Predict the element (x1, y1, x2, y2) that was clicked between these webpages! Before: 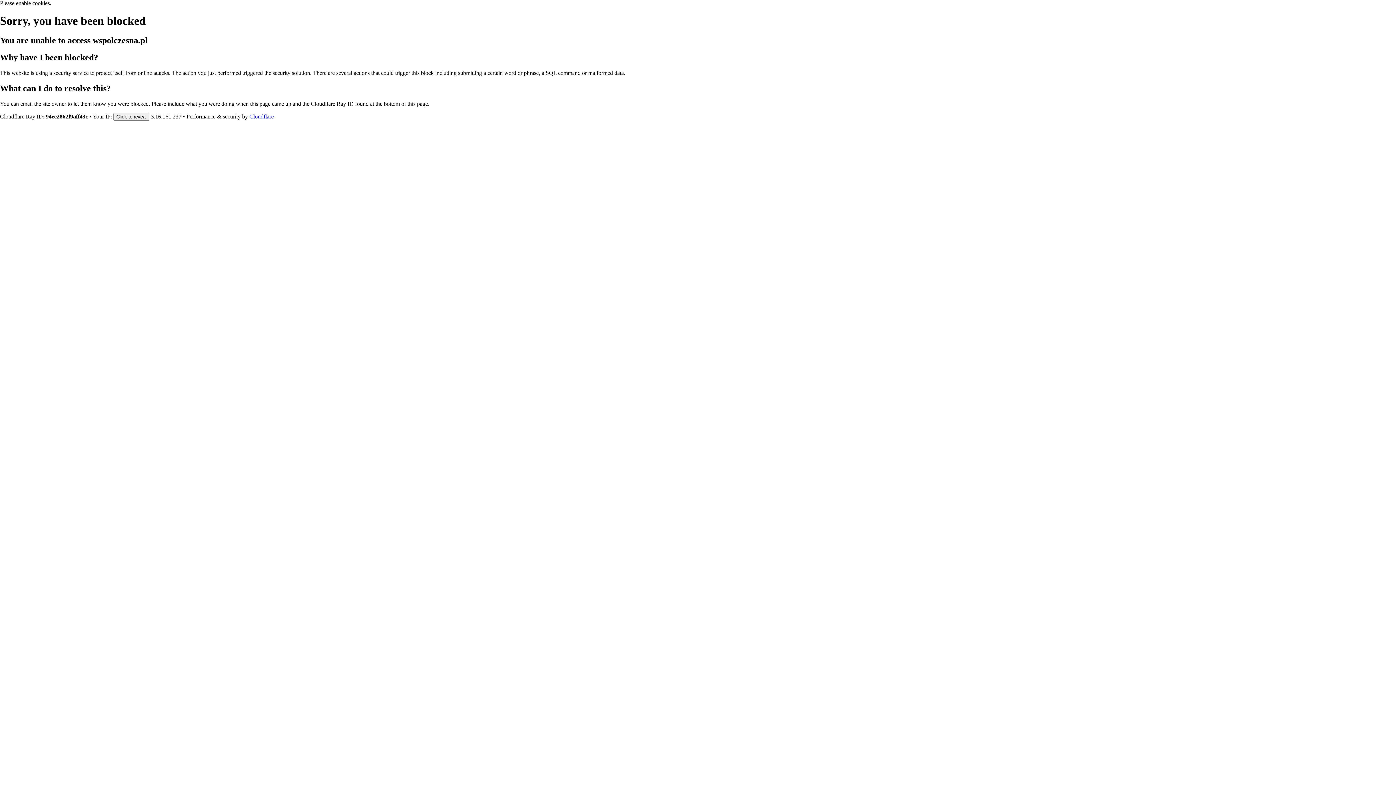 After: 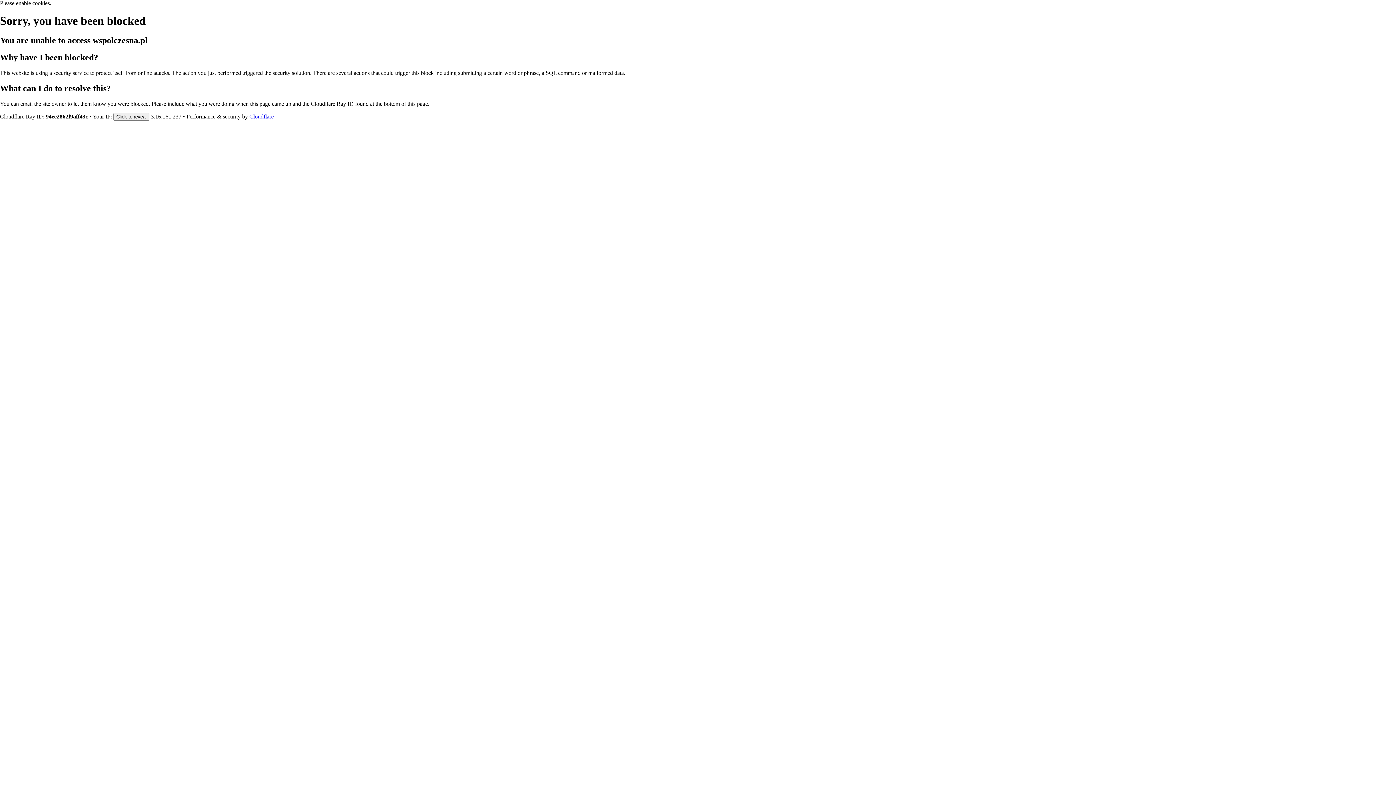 Action: bbox: (249, 113, 273, 119) label: Cloudflare